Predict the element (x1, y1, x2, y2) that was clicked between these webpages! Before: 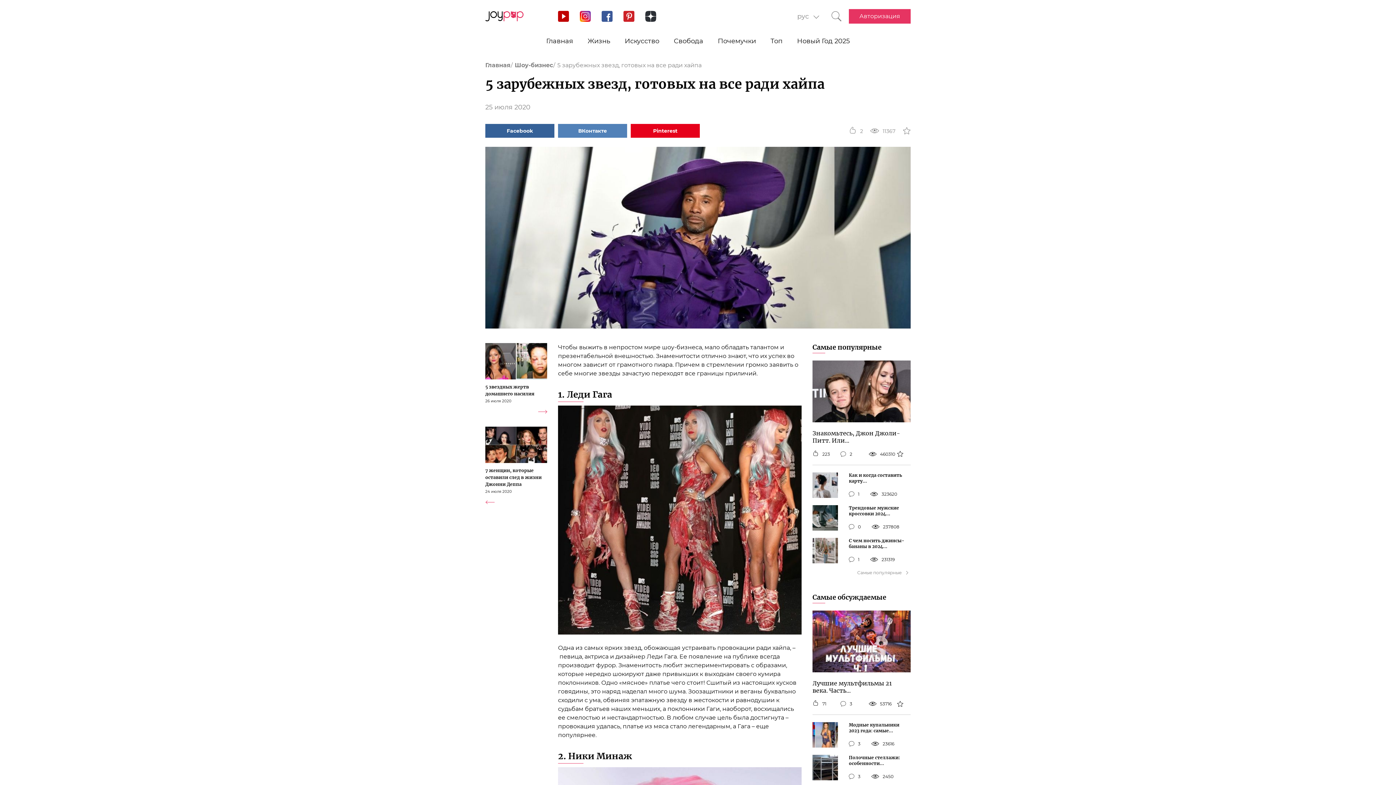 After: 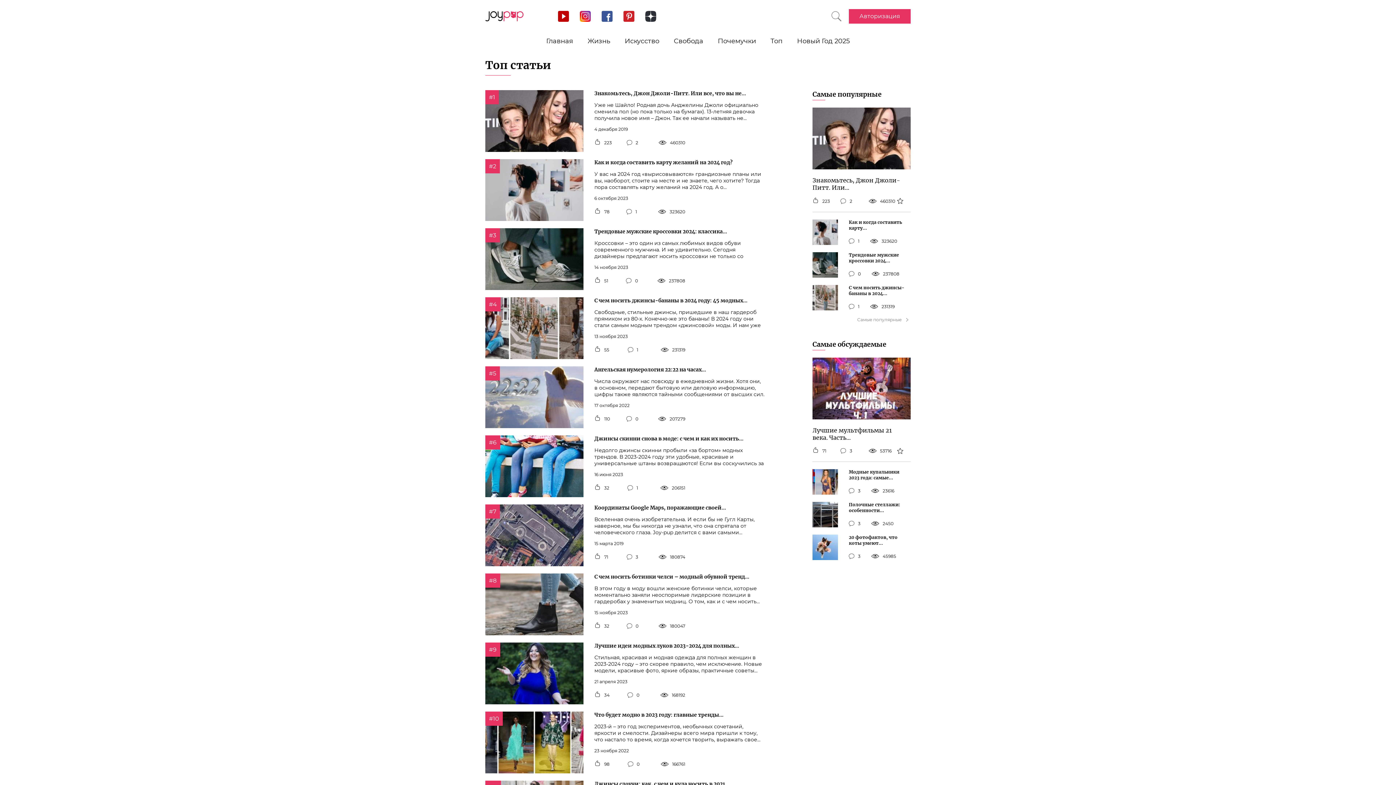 Action: bbox: (857, 570, 910, 575) label: Самые популярные